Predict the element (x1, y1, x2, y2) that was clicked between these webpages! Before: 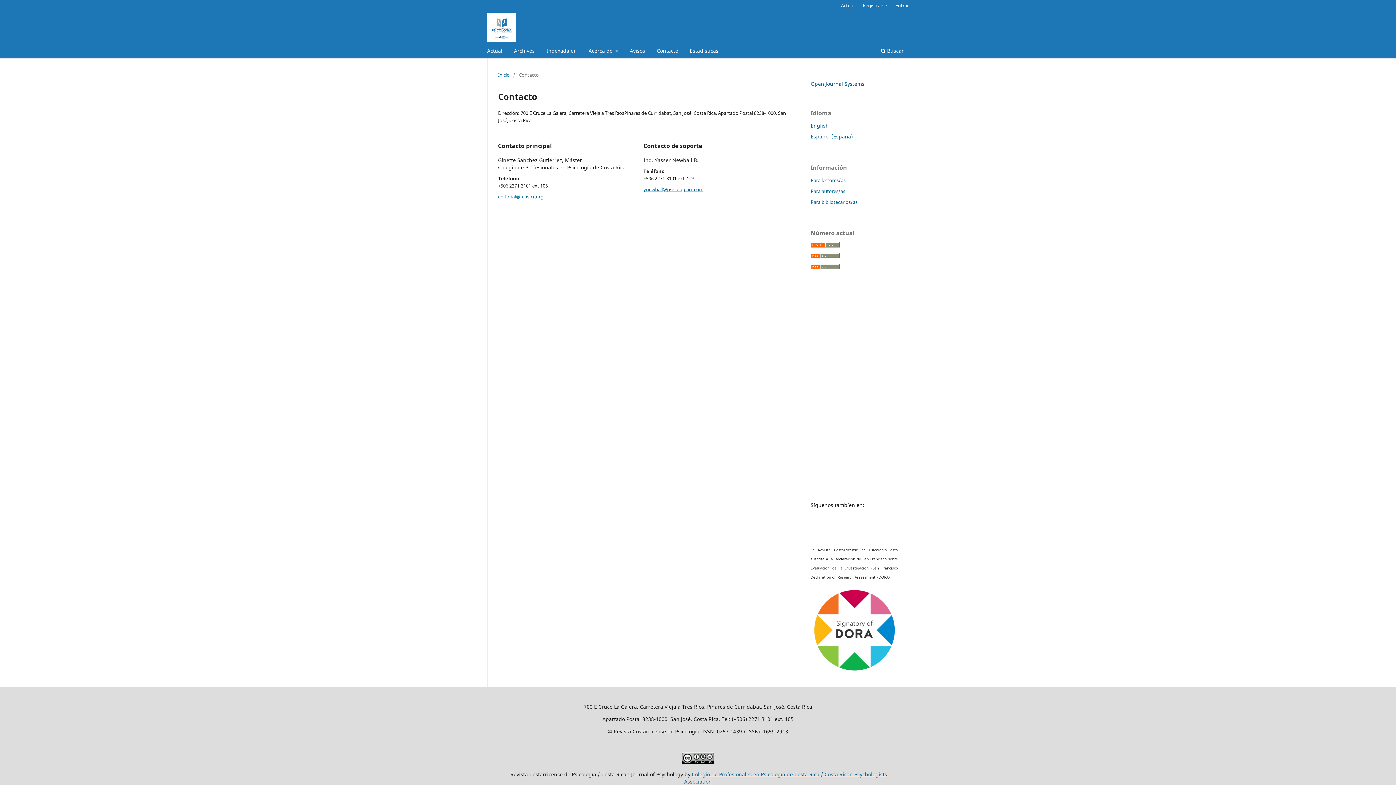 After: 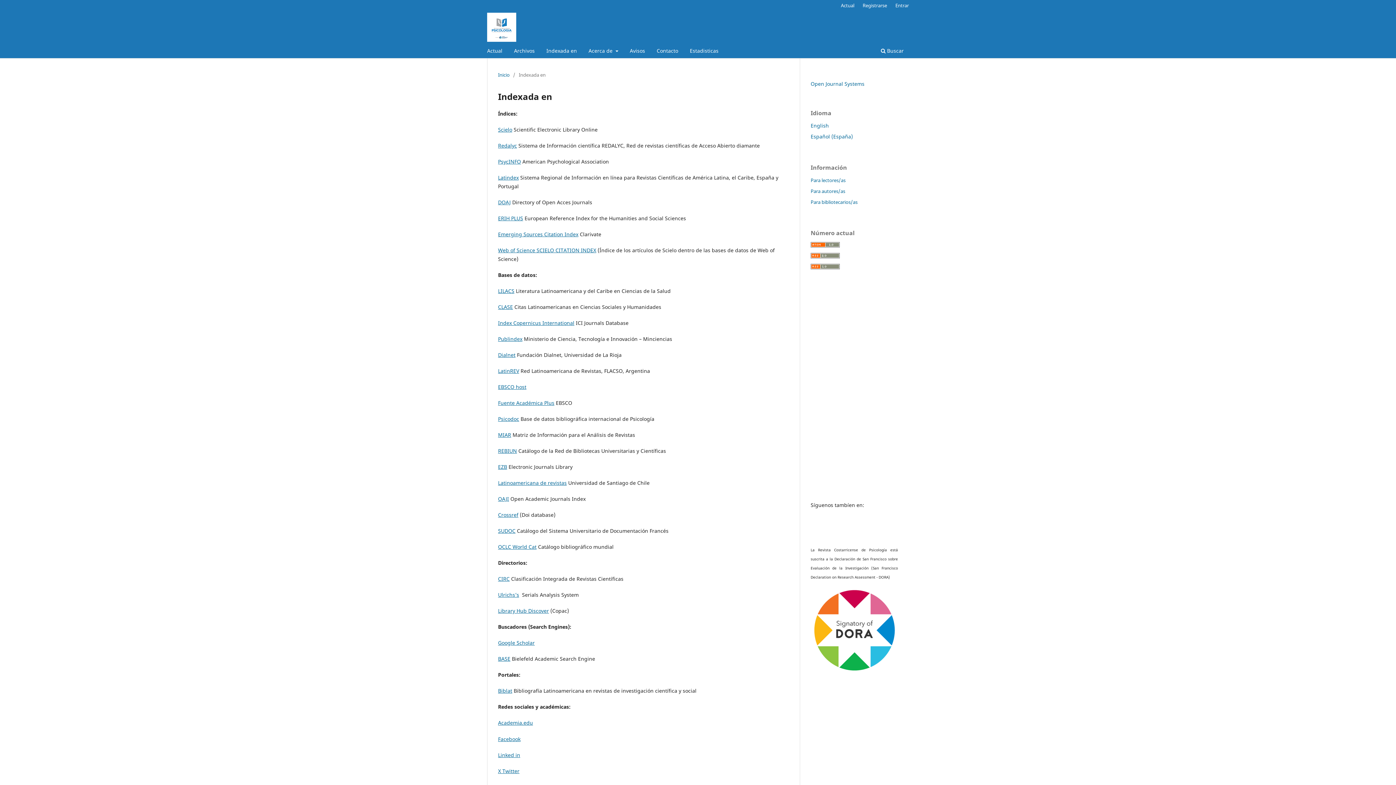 Action: label: Indexada en bbox: (544, 45, 579, 58)